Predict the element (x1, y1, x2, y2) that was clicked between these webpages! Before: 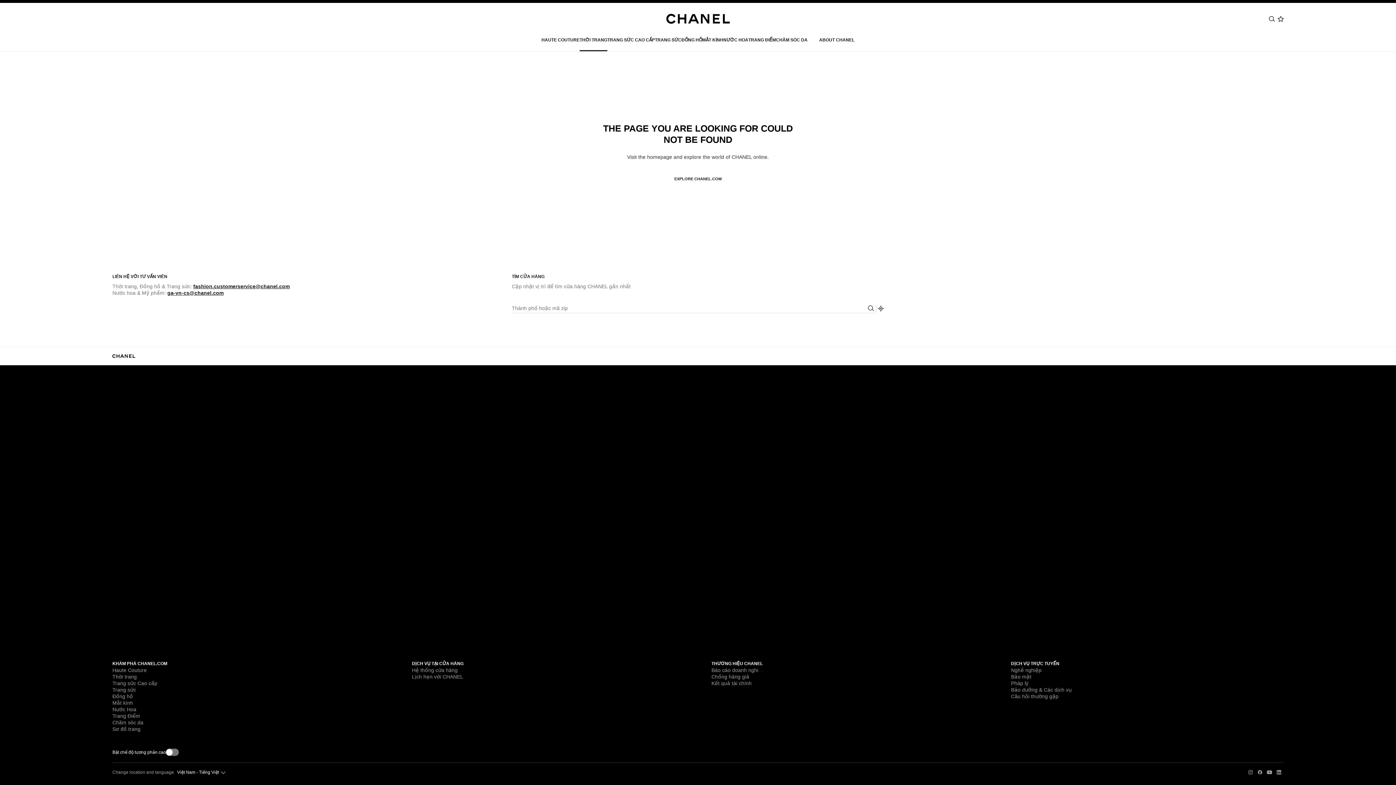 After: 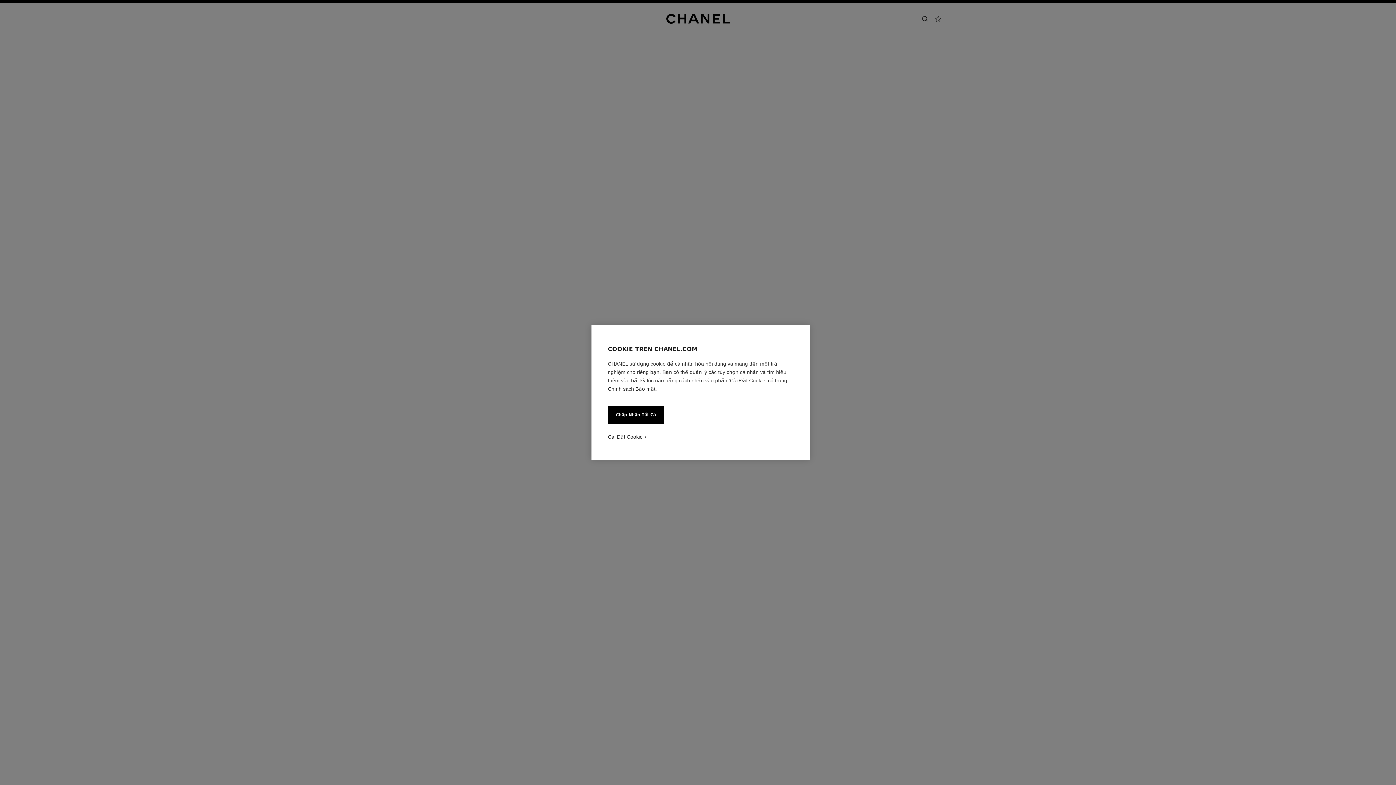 Action: bbox: (412, 673, 463, 680) label: Lịch hẹn với CHANEL